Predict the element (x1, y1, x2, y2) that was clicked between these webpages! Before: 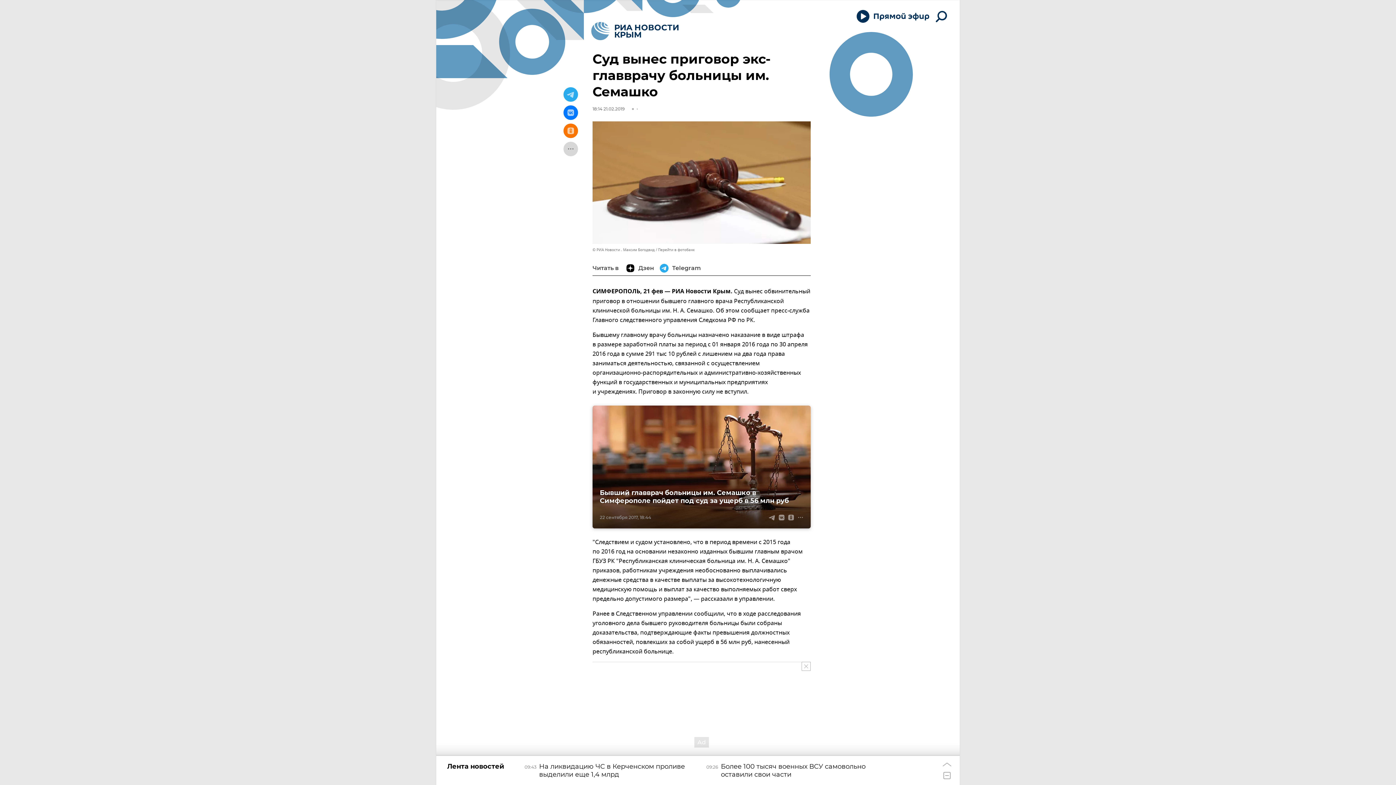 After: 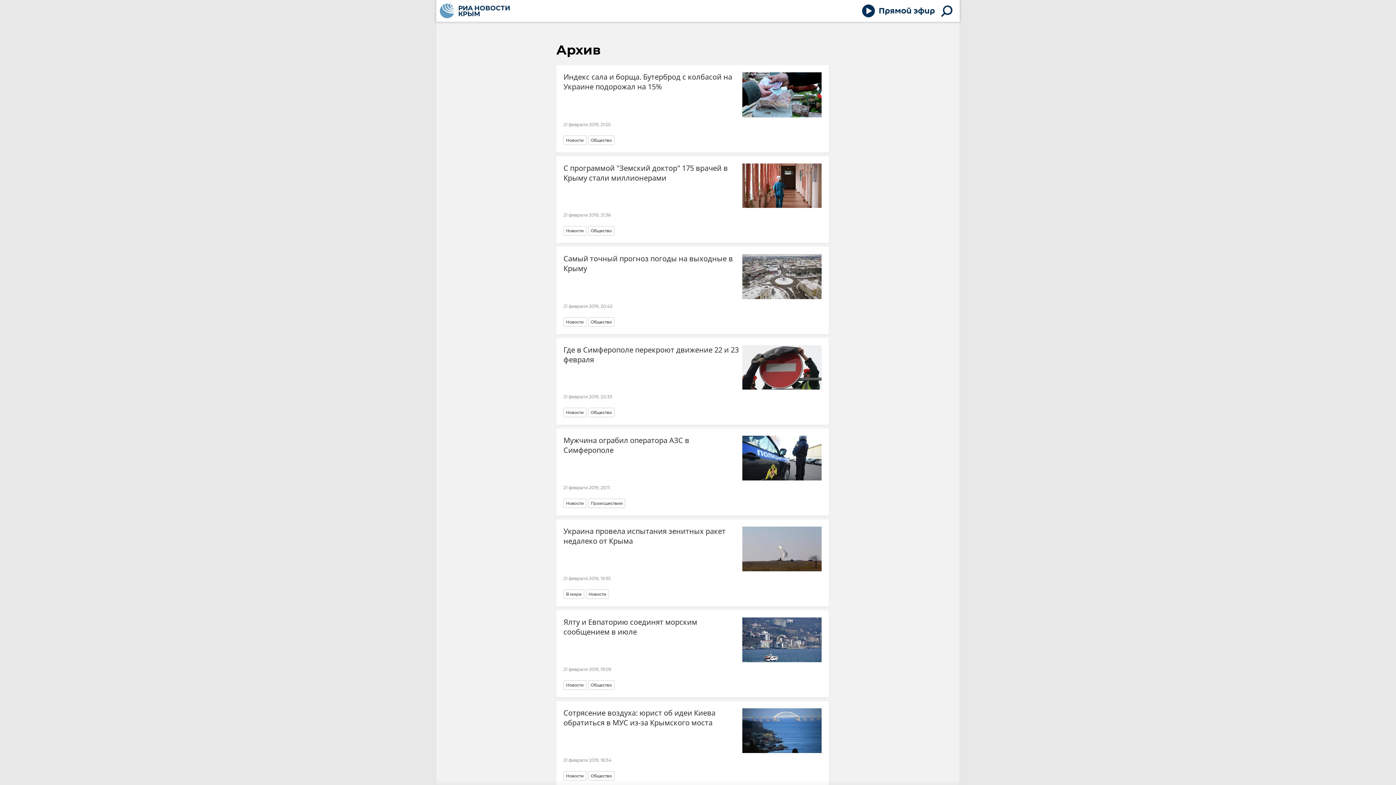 Action: label: 18:14 21.02.2019 bbox: (592, 106, 624, 111)